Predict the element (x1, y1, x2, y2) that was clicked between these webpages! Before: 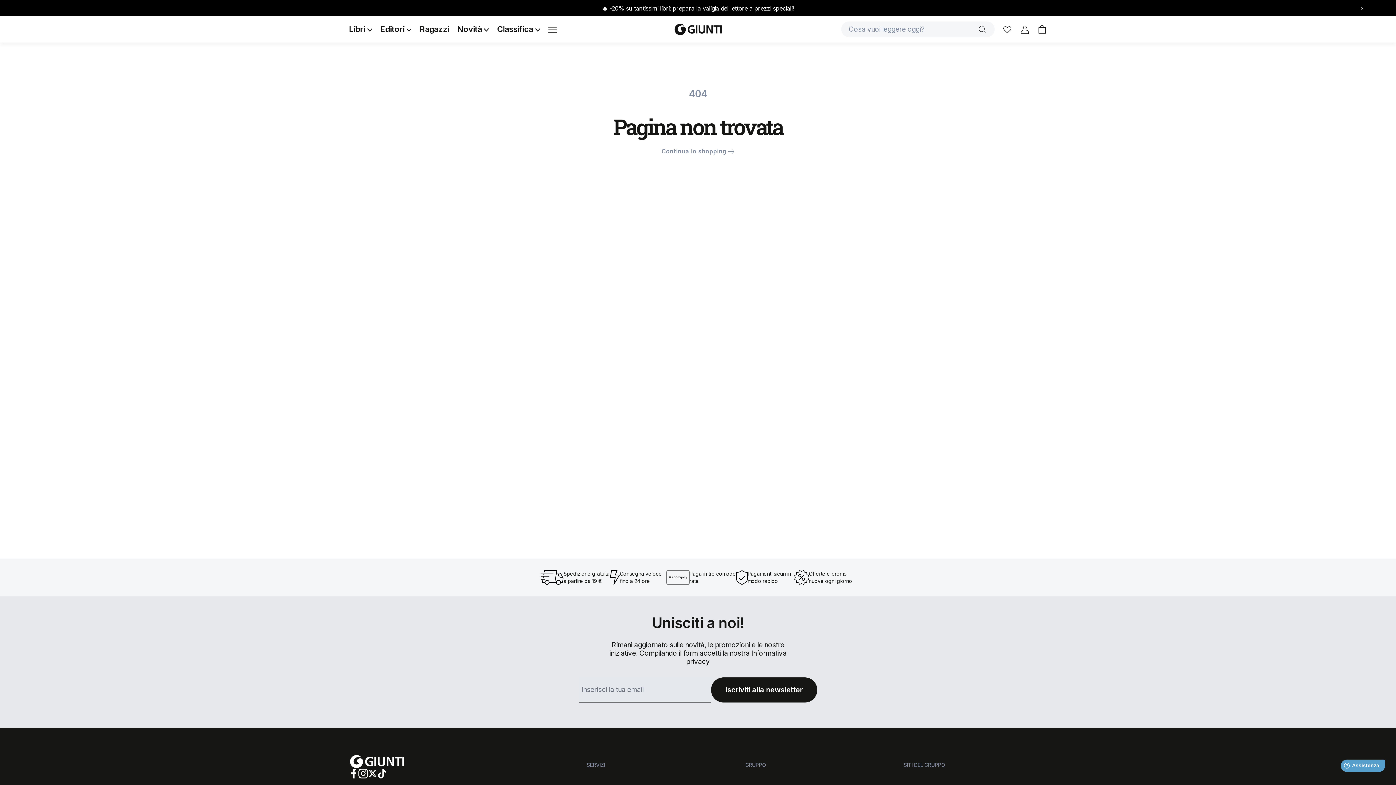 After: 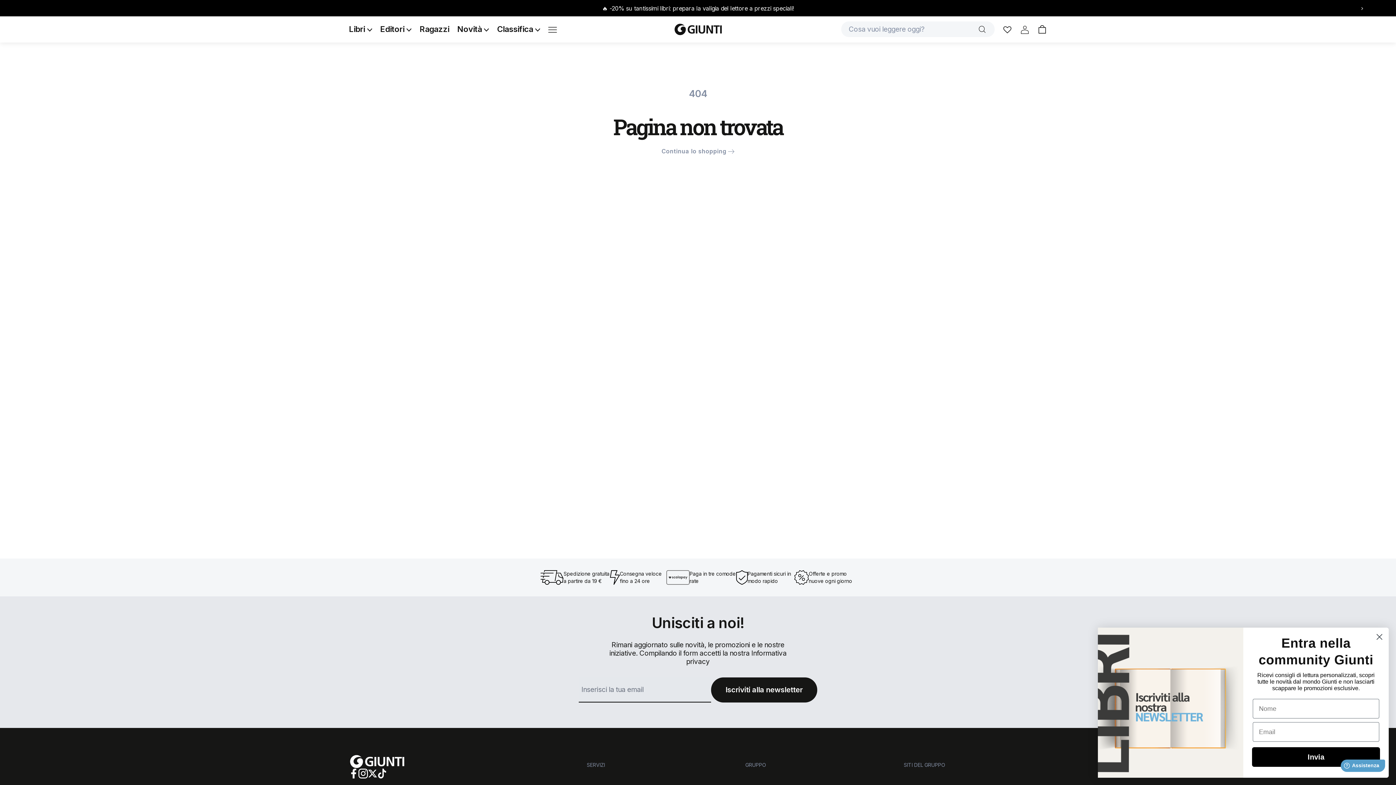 Action: bbox: (358, 769, 368, 778) label: Instagram